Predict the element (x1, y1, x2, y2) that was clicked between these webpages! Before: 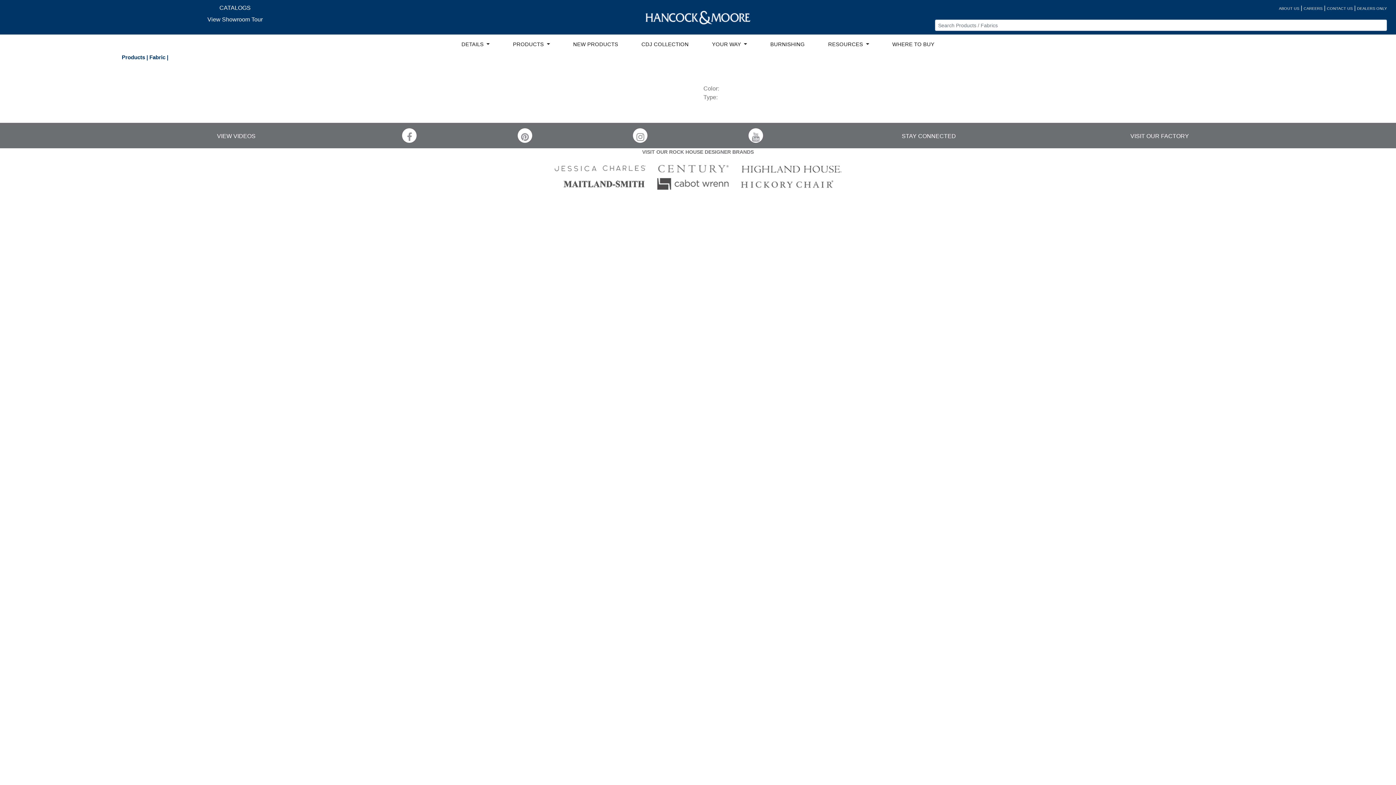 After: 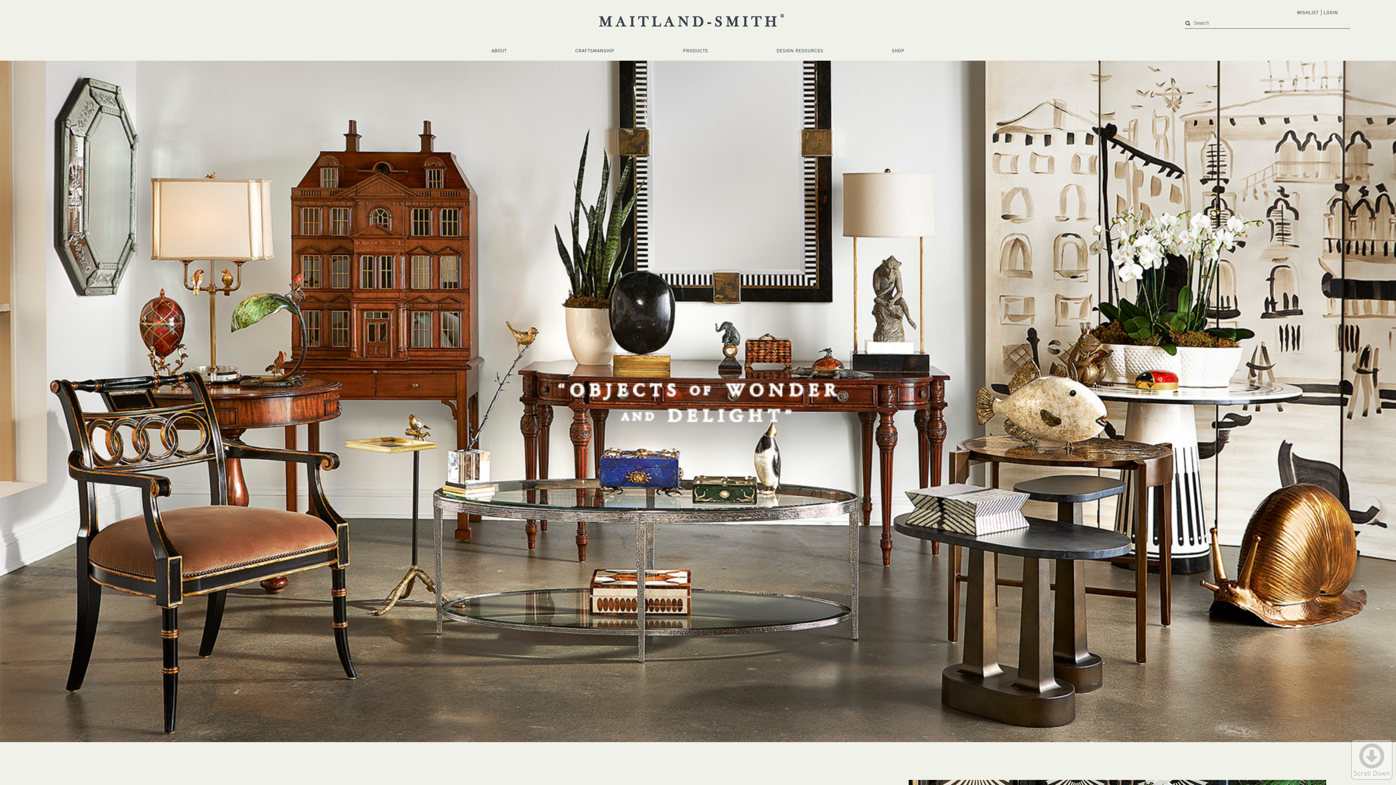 Action: bbox: (557, 180, 650, 186)